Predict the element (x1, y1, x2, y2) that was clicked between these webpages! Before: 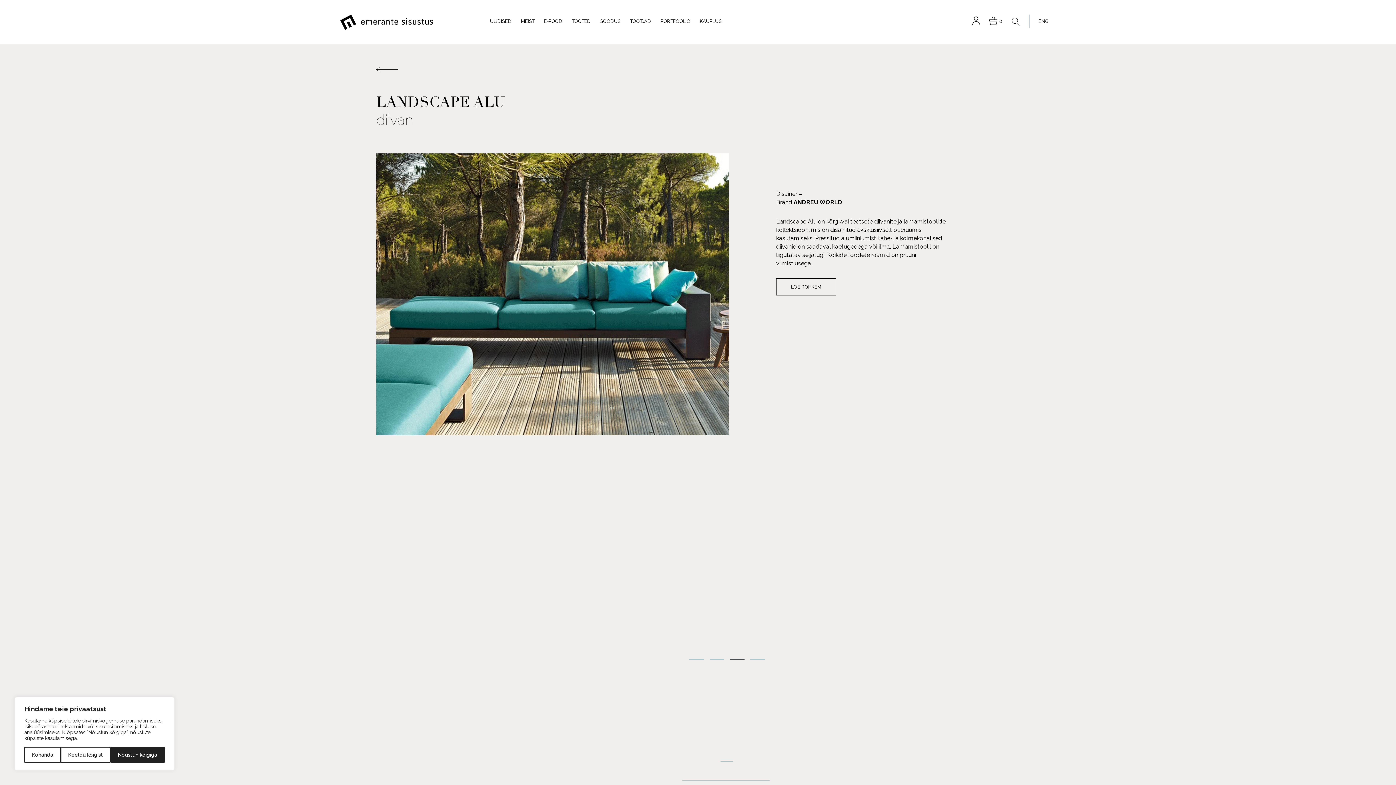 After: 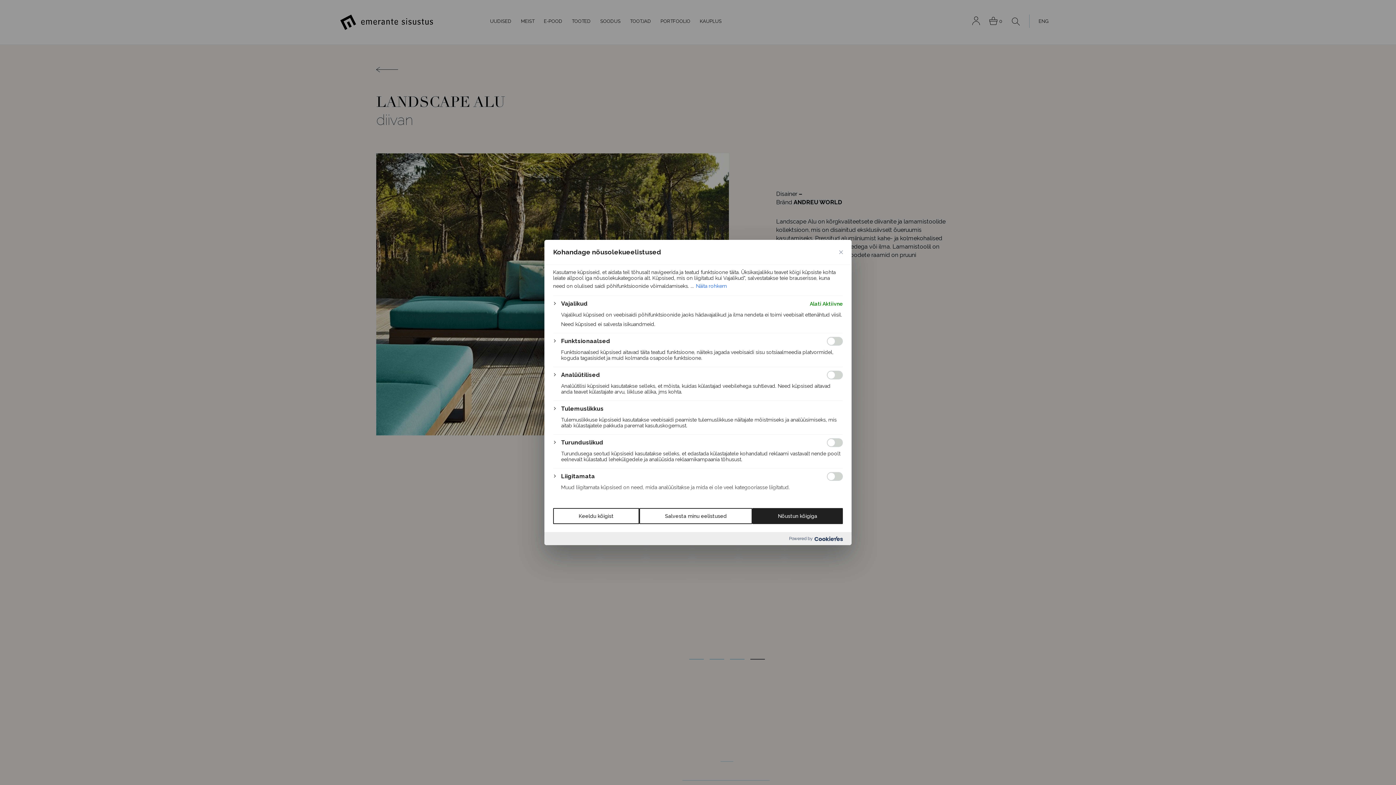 Action: bbox: (24, 747, 60, 763) label: Kohanda